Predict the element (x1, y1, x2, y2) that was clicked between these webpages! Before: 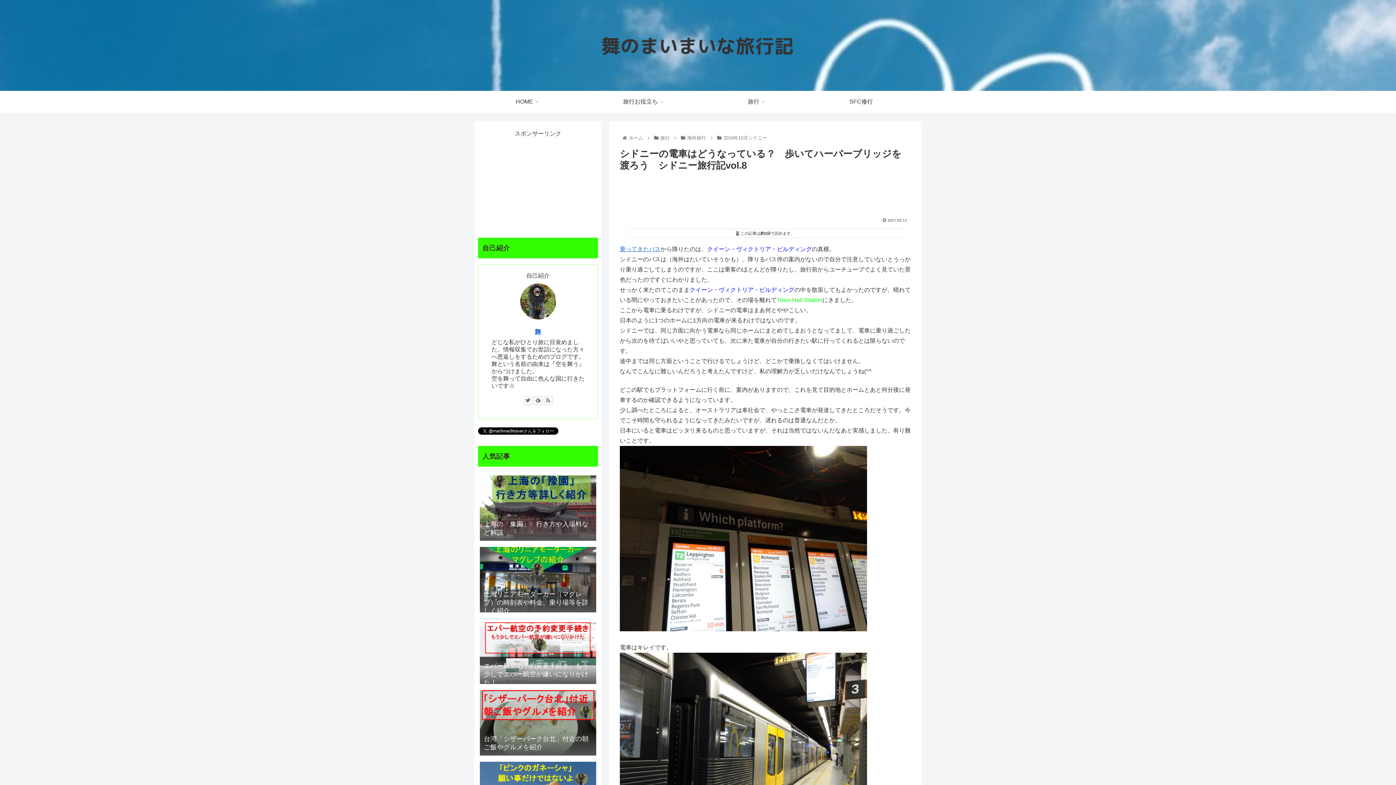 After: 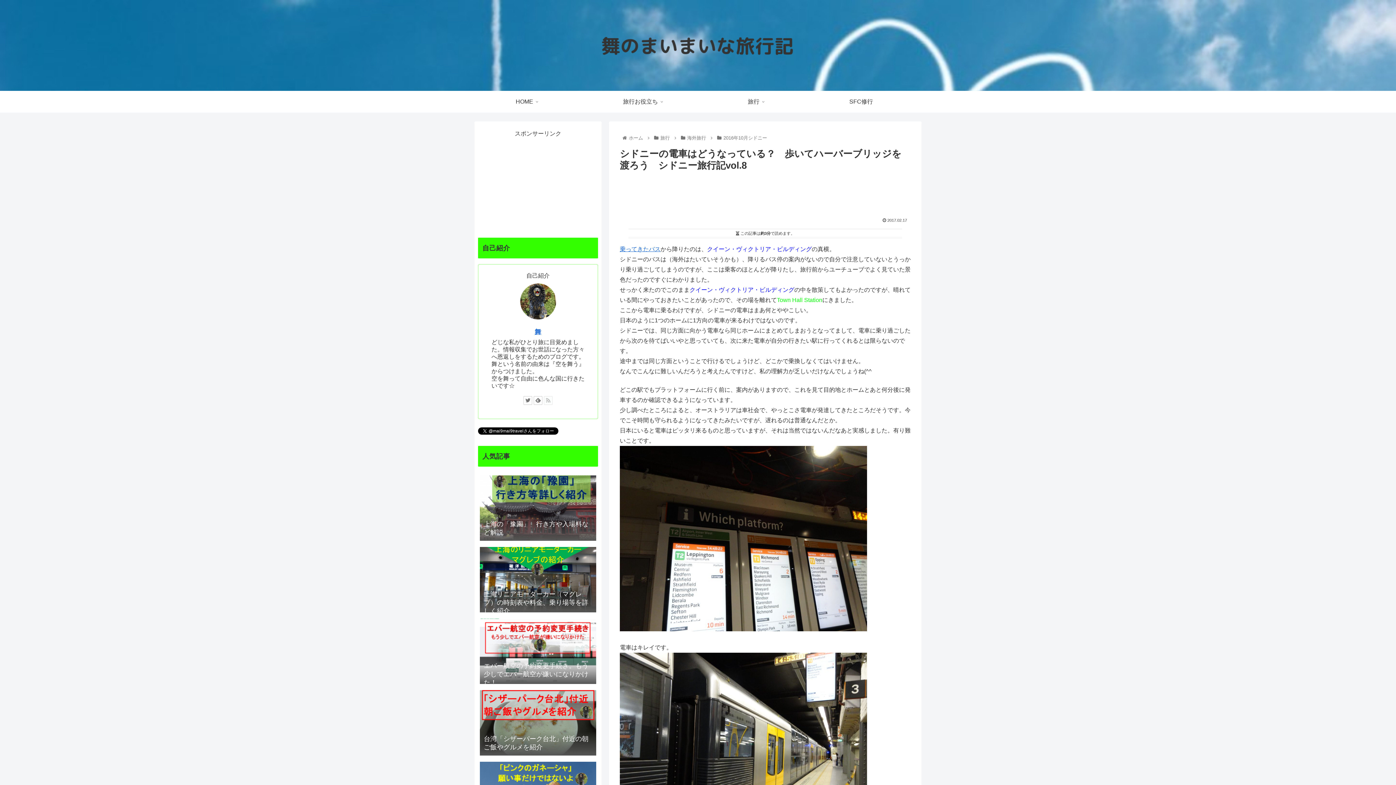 Action: bbox: (544, 396, 552, 405)